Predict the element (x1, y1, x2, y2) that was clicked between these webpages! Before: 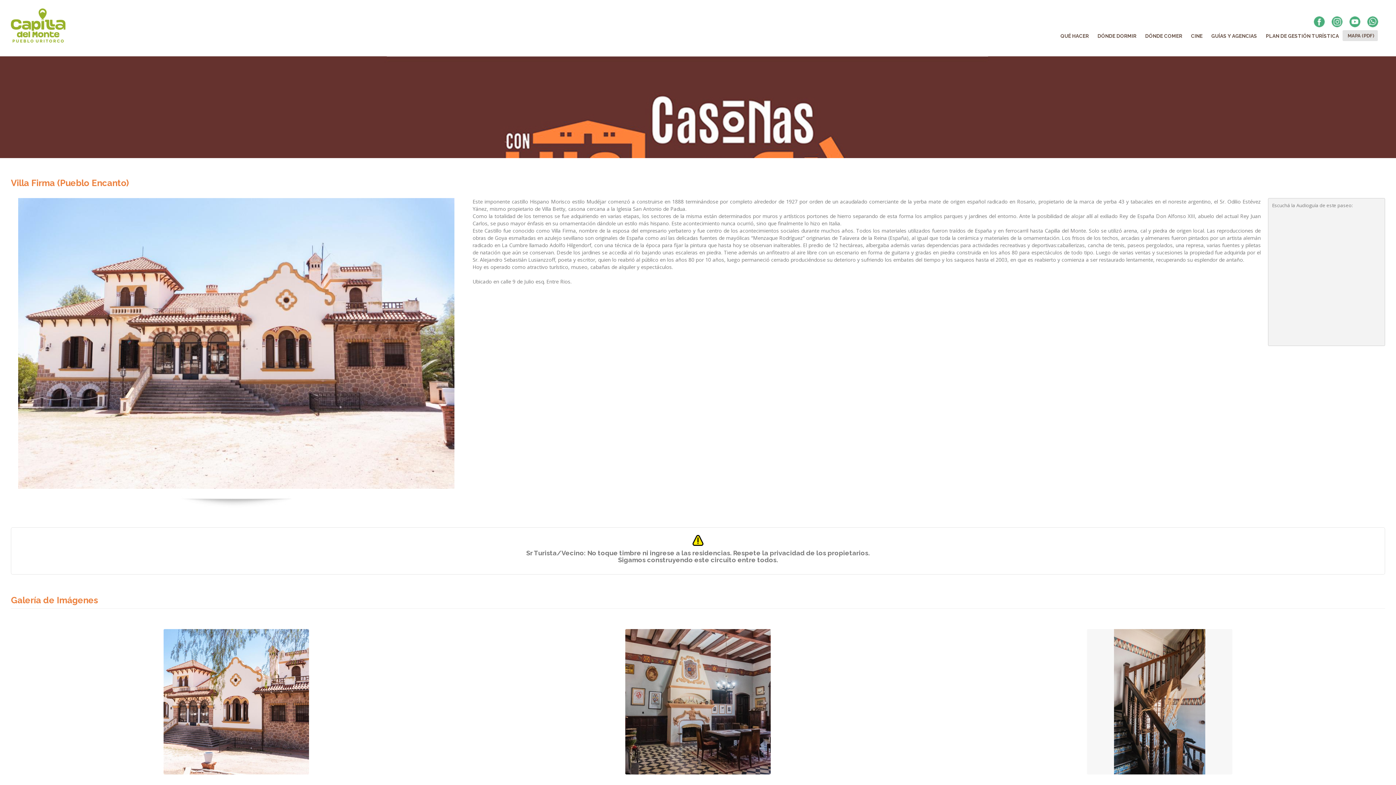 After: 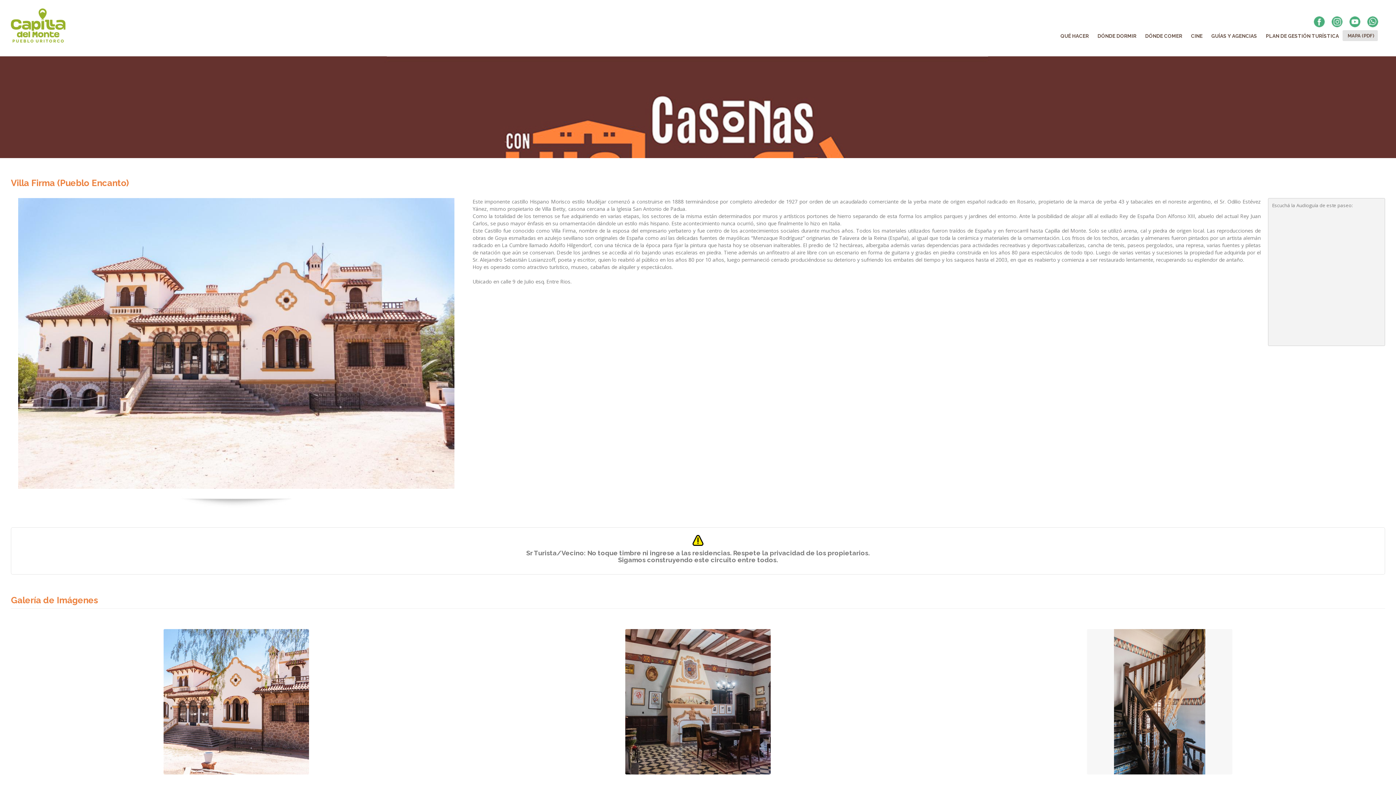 Action: bbox: (1314, 17, 1325, 24)